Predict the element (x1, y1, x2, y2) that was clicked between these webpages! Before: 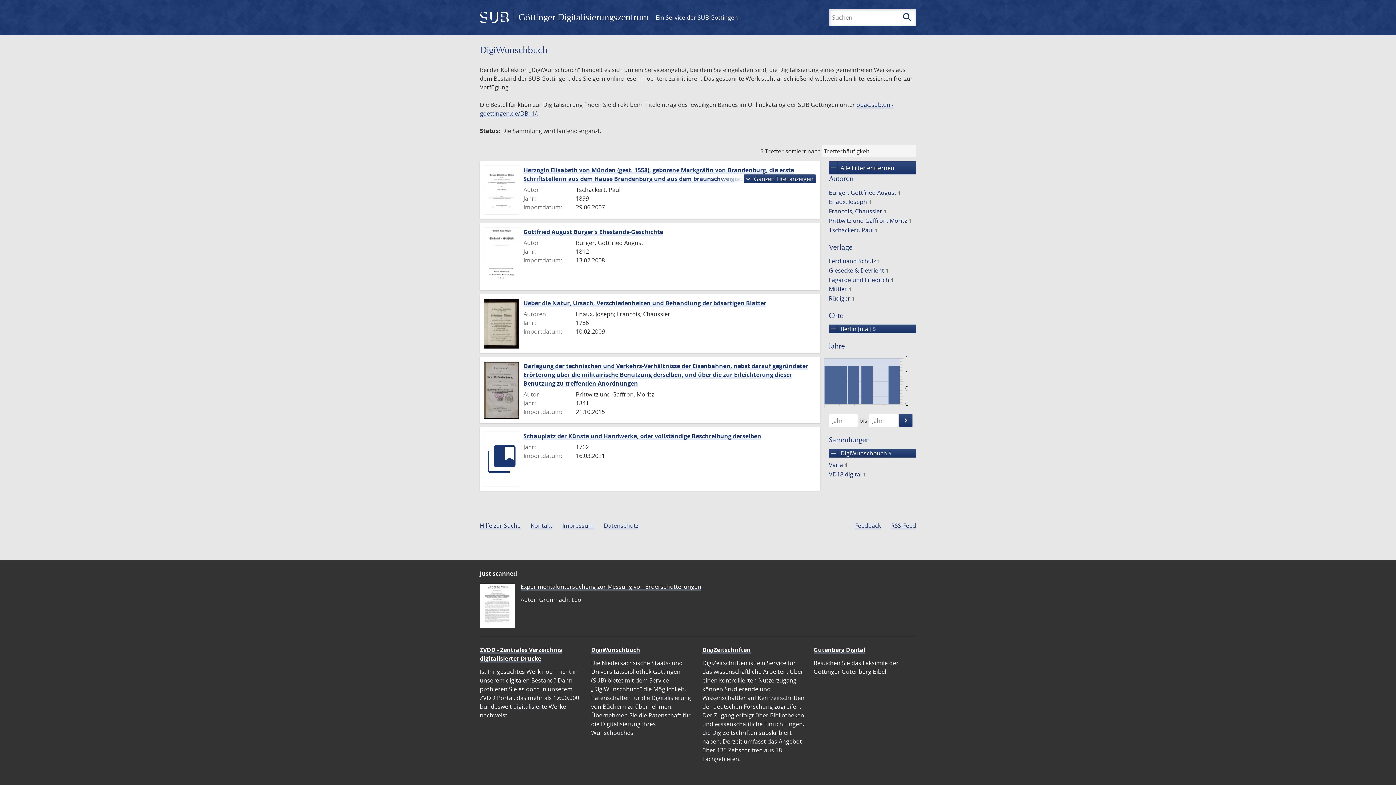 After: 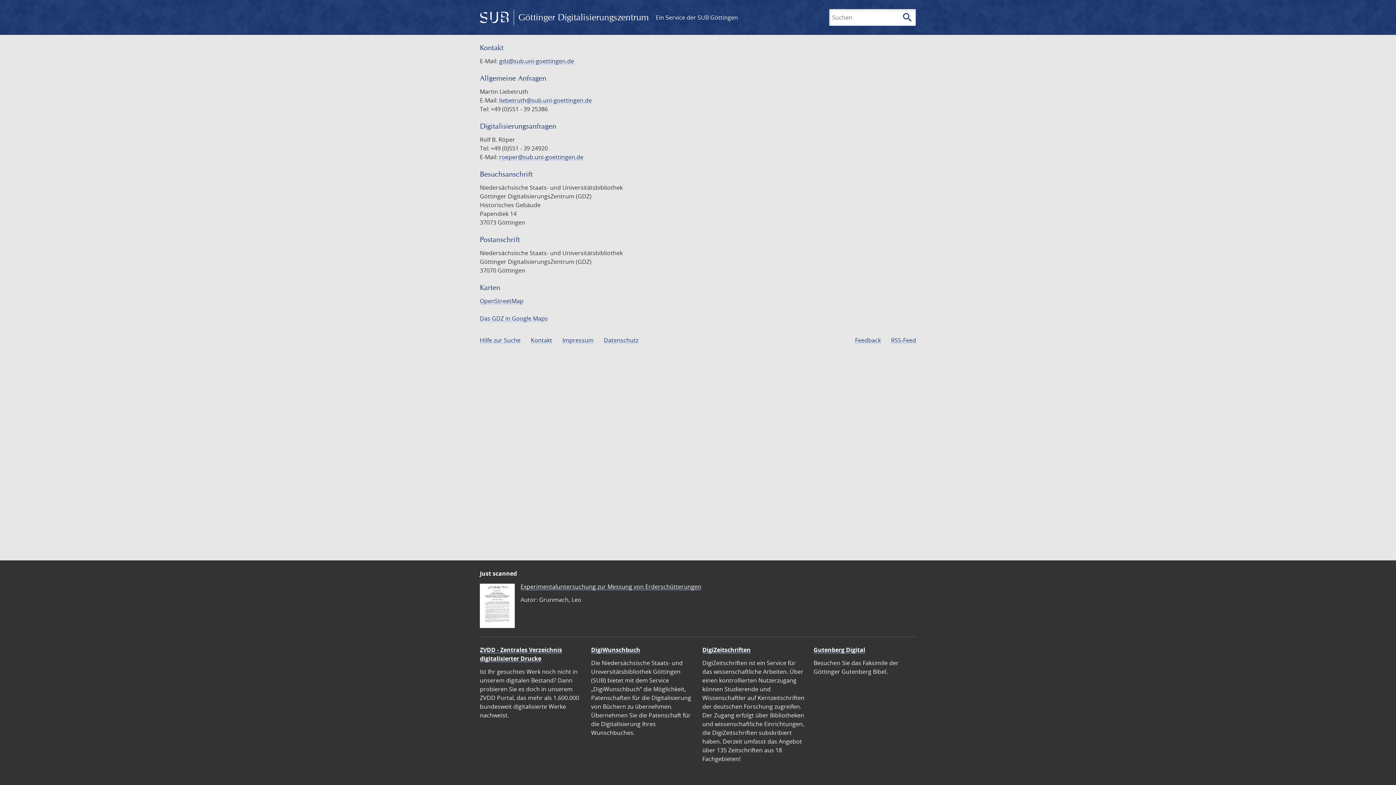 Action: bbox: (530, 521, 552, 529) label: Kontakt